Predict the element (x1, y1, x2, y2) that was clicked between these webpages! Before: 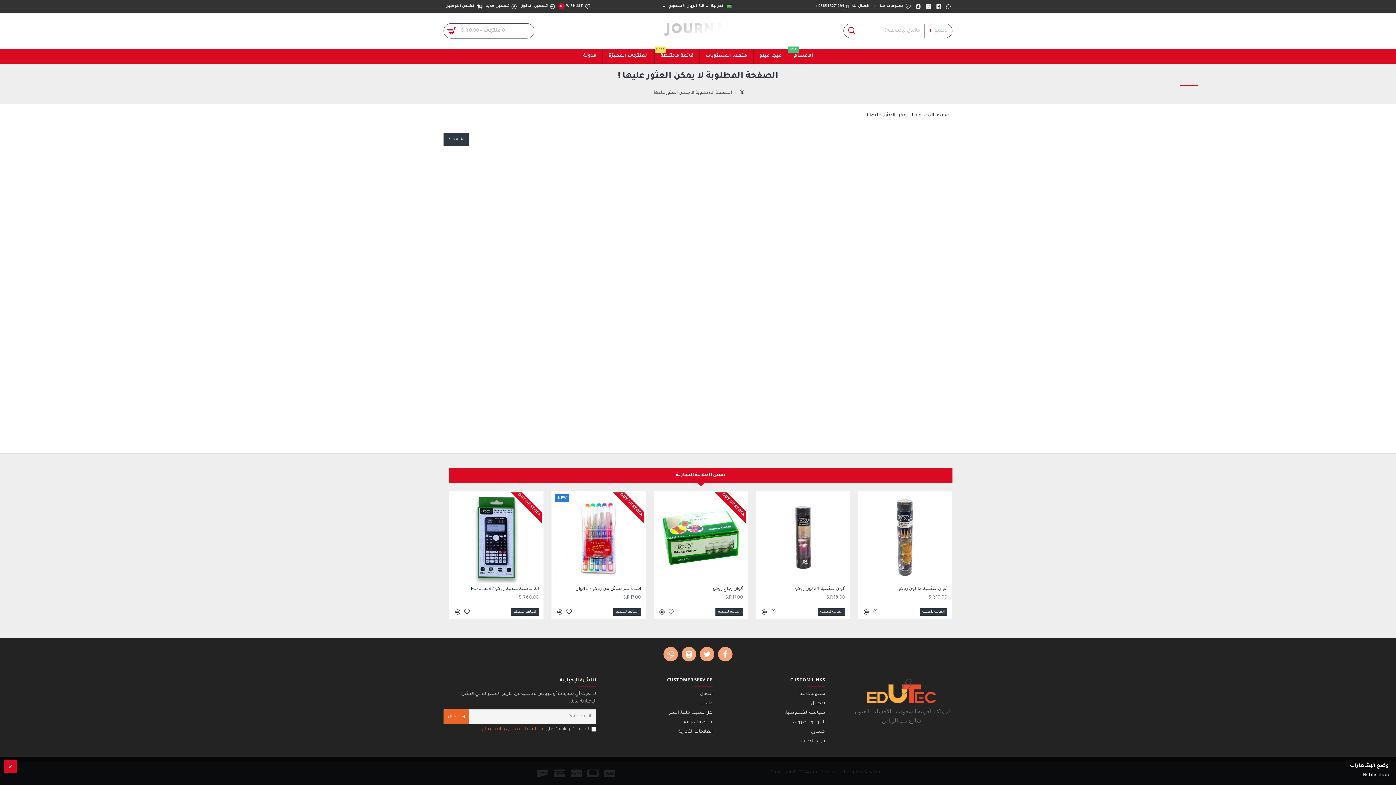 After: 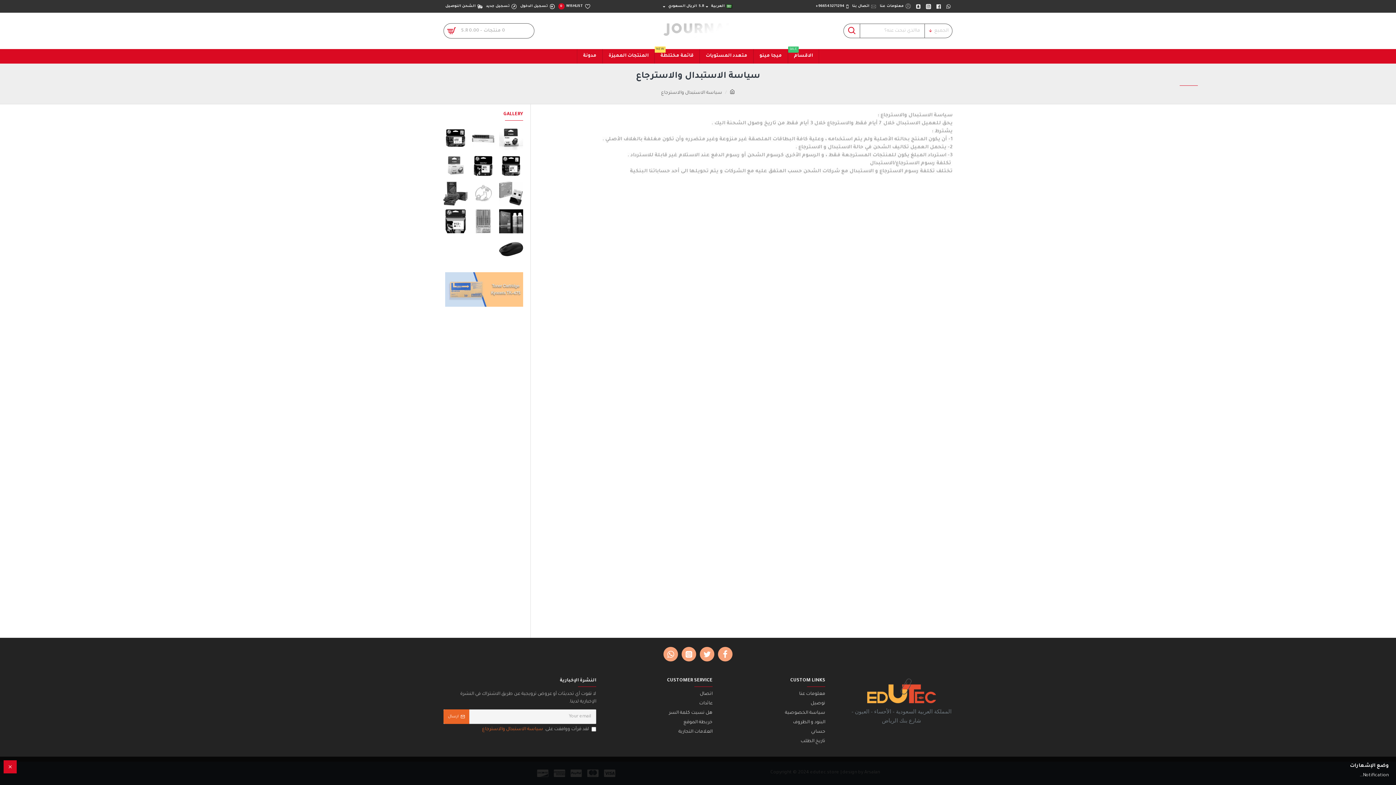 Action: label: سياسة الخصوصية bbox: (785, 709, 825, 719)